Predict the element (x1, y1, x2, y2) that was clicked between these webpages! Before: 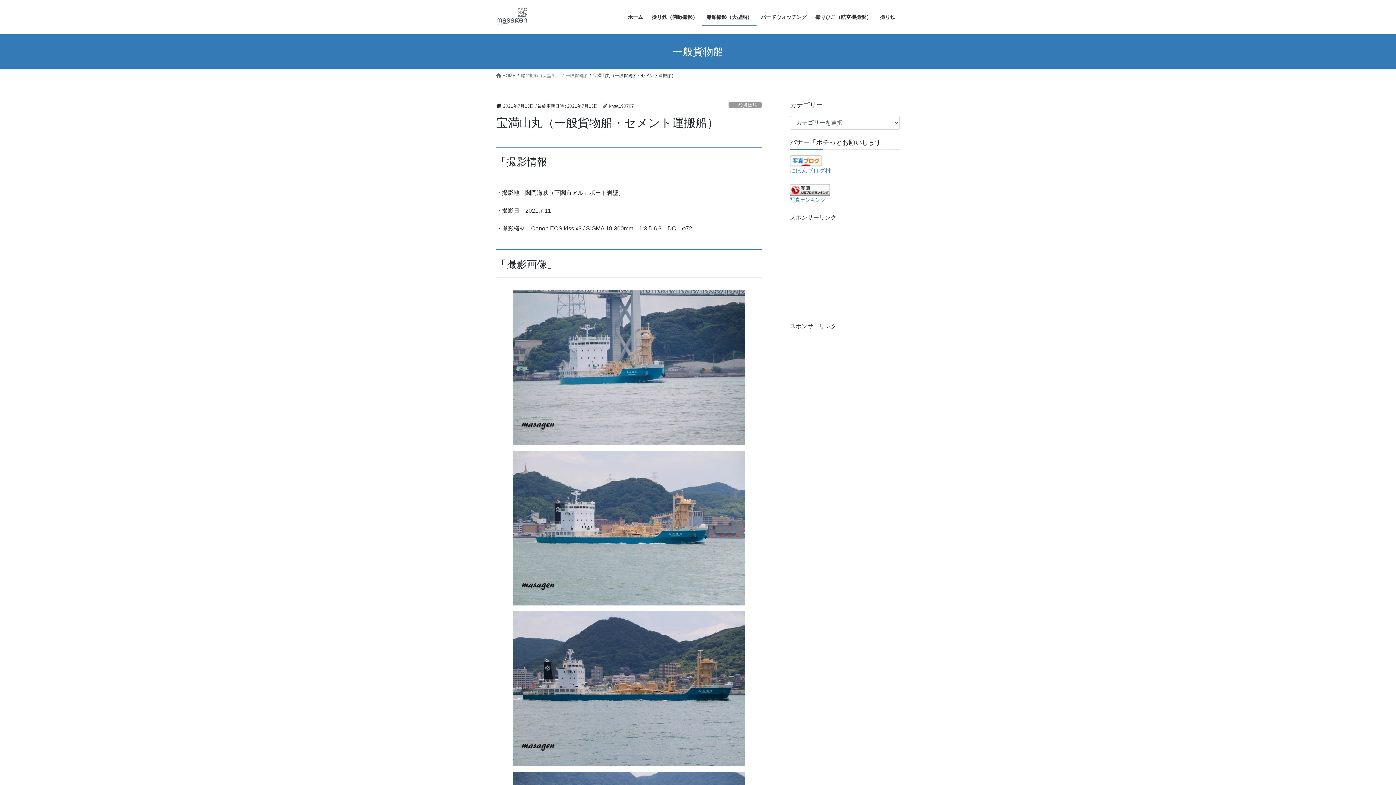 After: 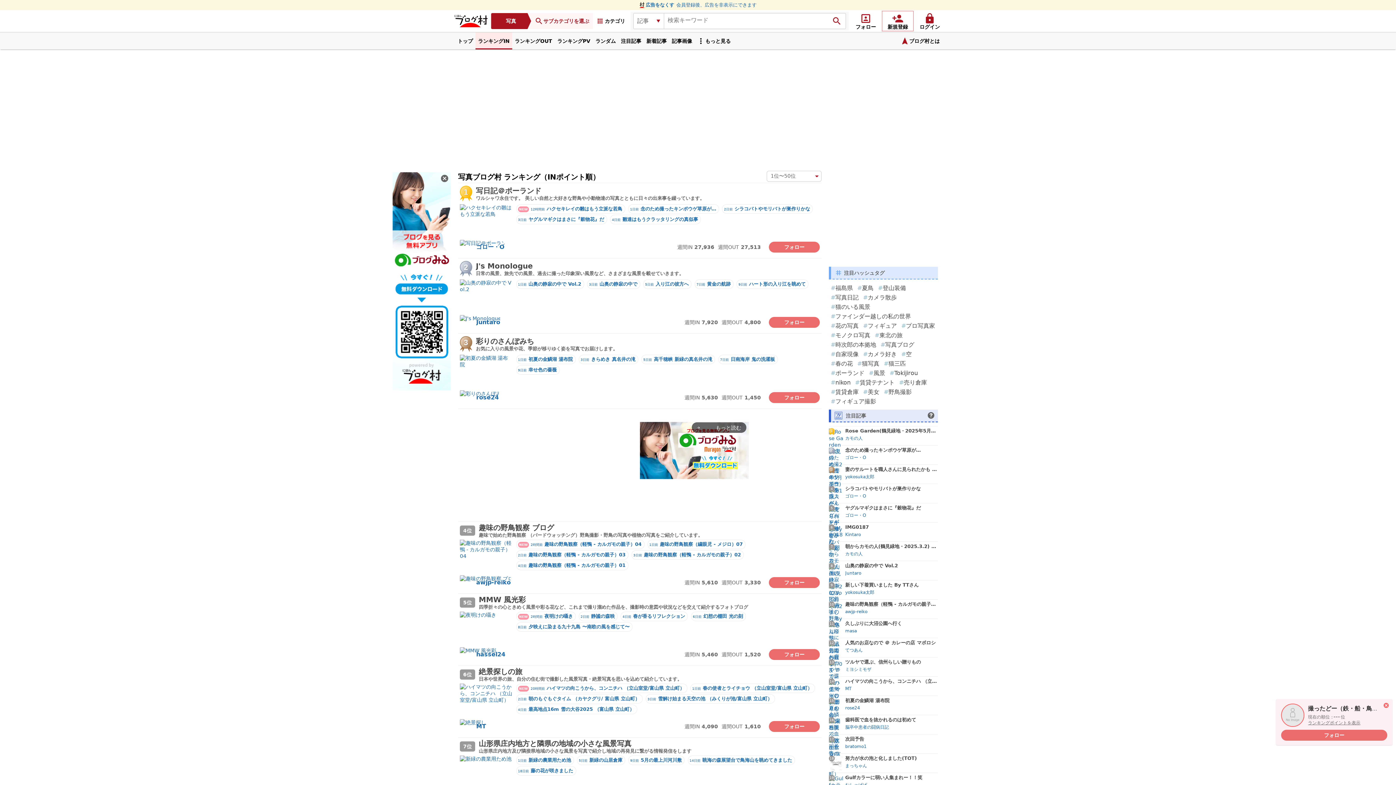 Action: bbox: (790, 167, 830, 173) label: にほんブログ村